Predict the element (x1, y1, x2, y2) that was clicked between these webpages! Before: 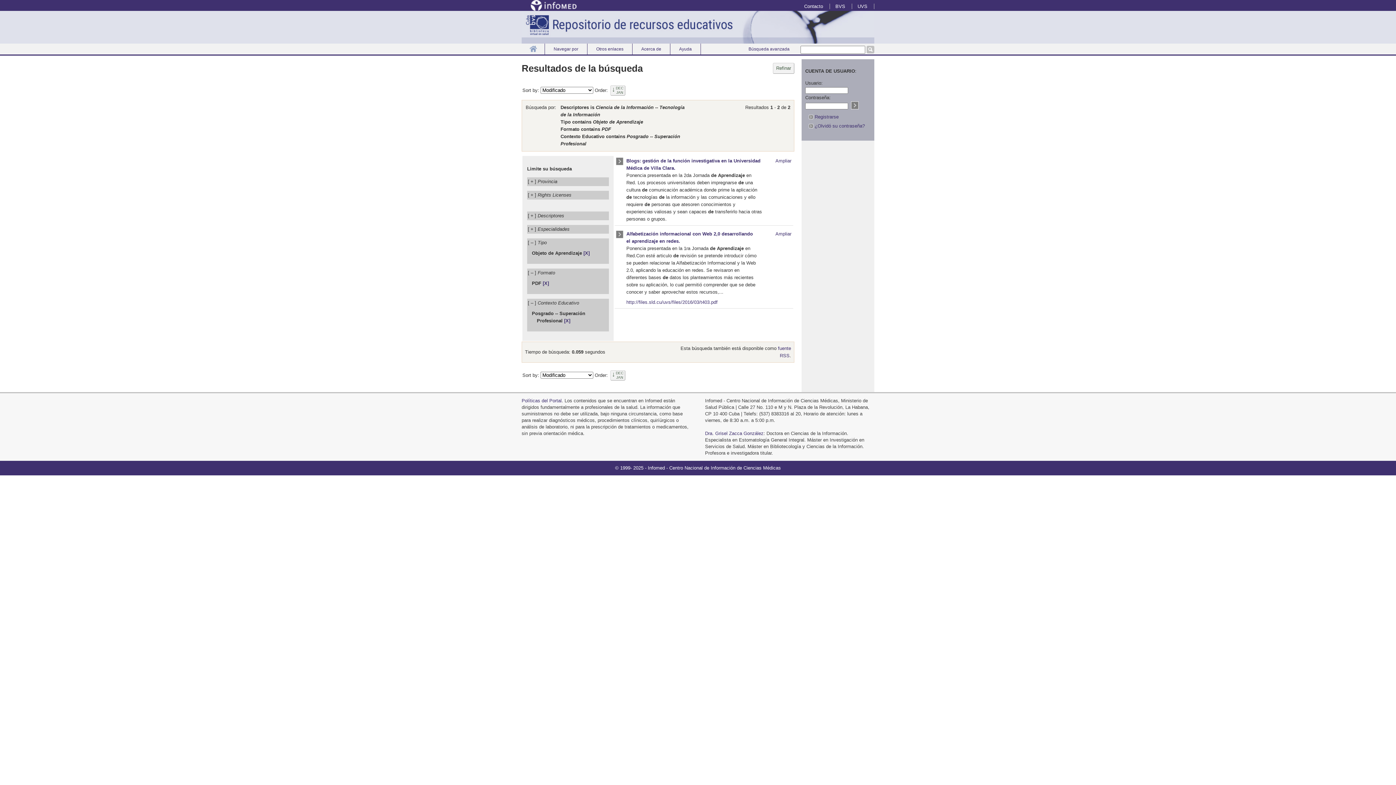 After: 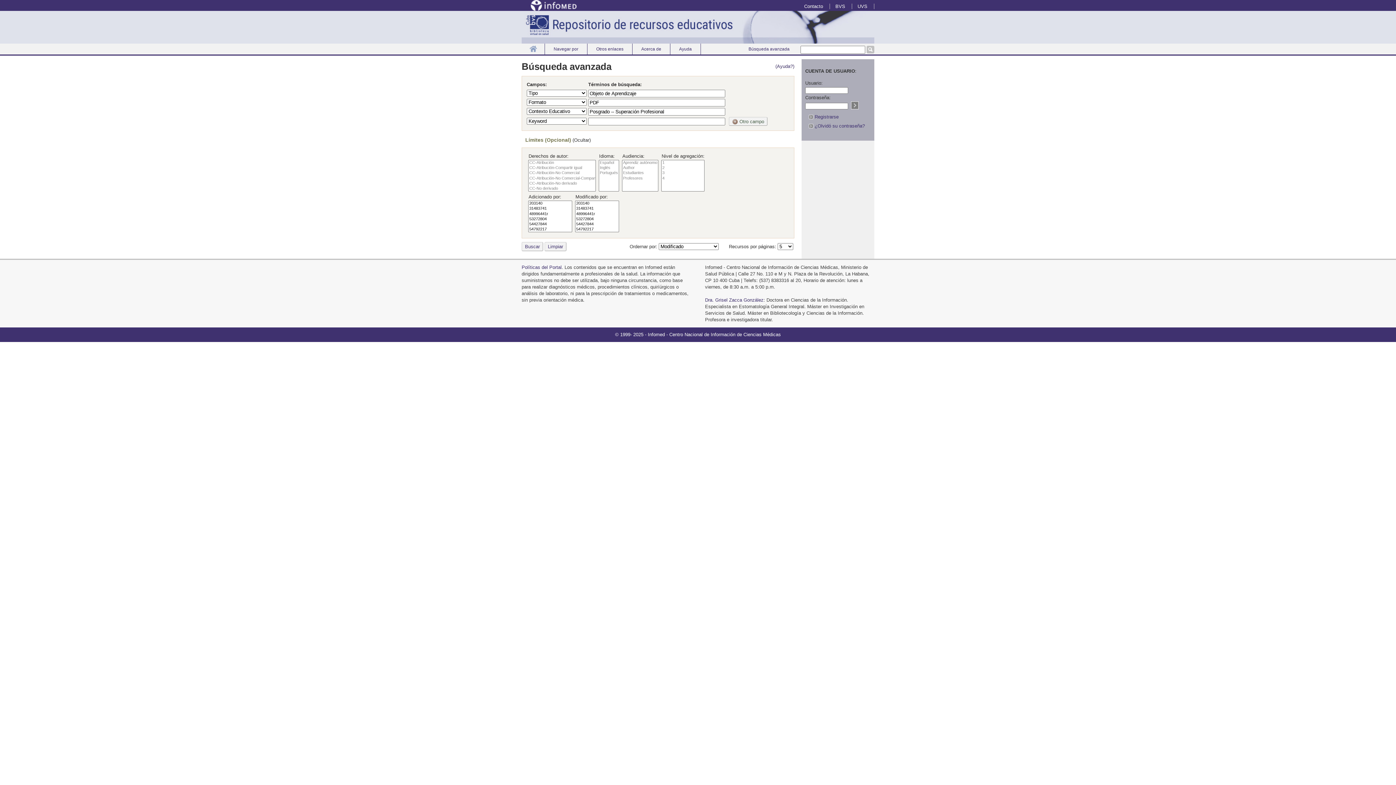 Action: label: Refinar bbox: (773, 62, 794, 73)